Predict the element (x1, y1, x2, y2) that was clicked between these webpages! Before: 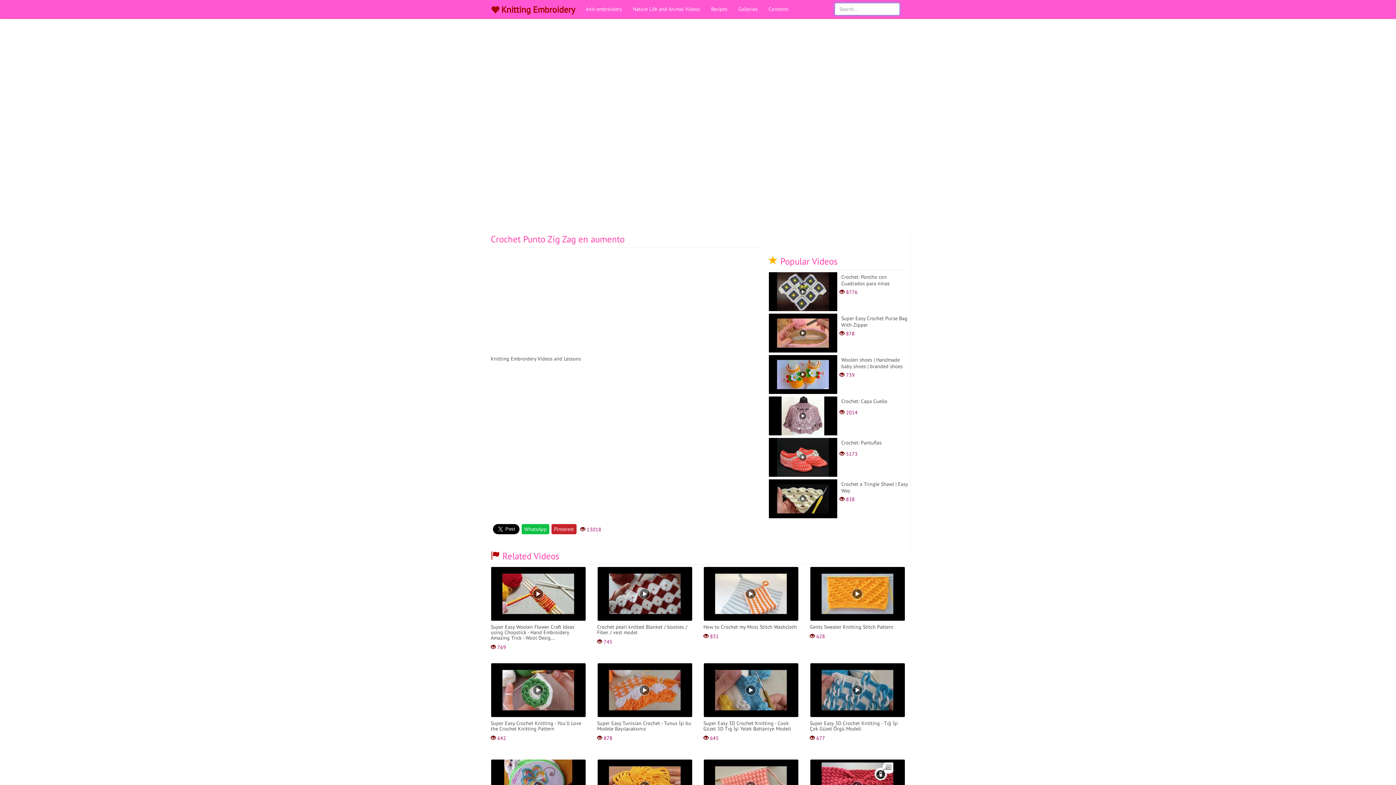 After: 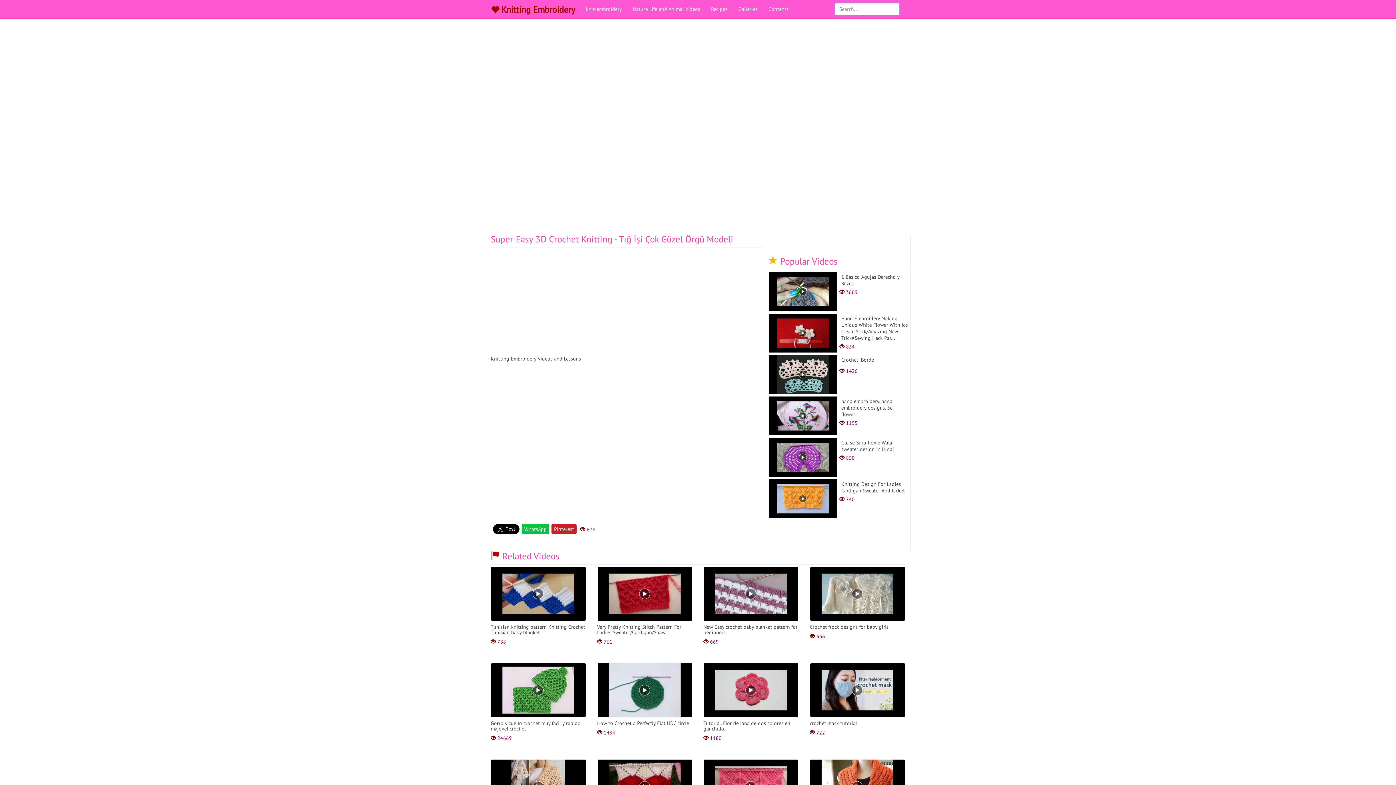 Action: label: Super Easy 3D Crochet Knitting - Tığ İşi Çok Güzel Örgü Modeli
 677 bbox: (810, 663, 905, 741)